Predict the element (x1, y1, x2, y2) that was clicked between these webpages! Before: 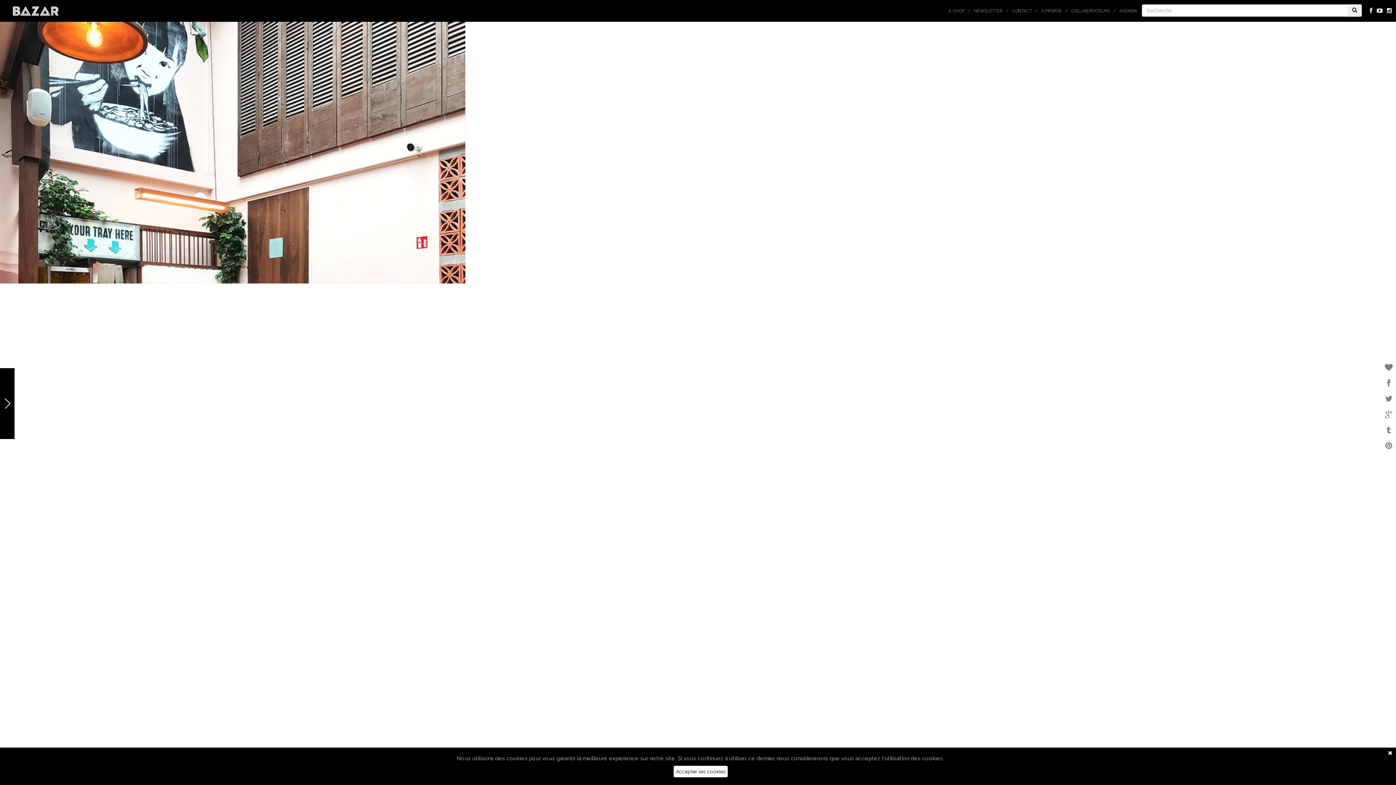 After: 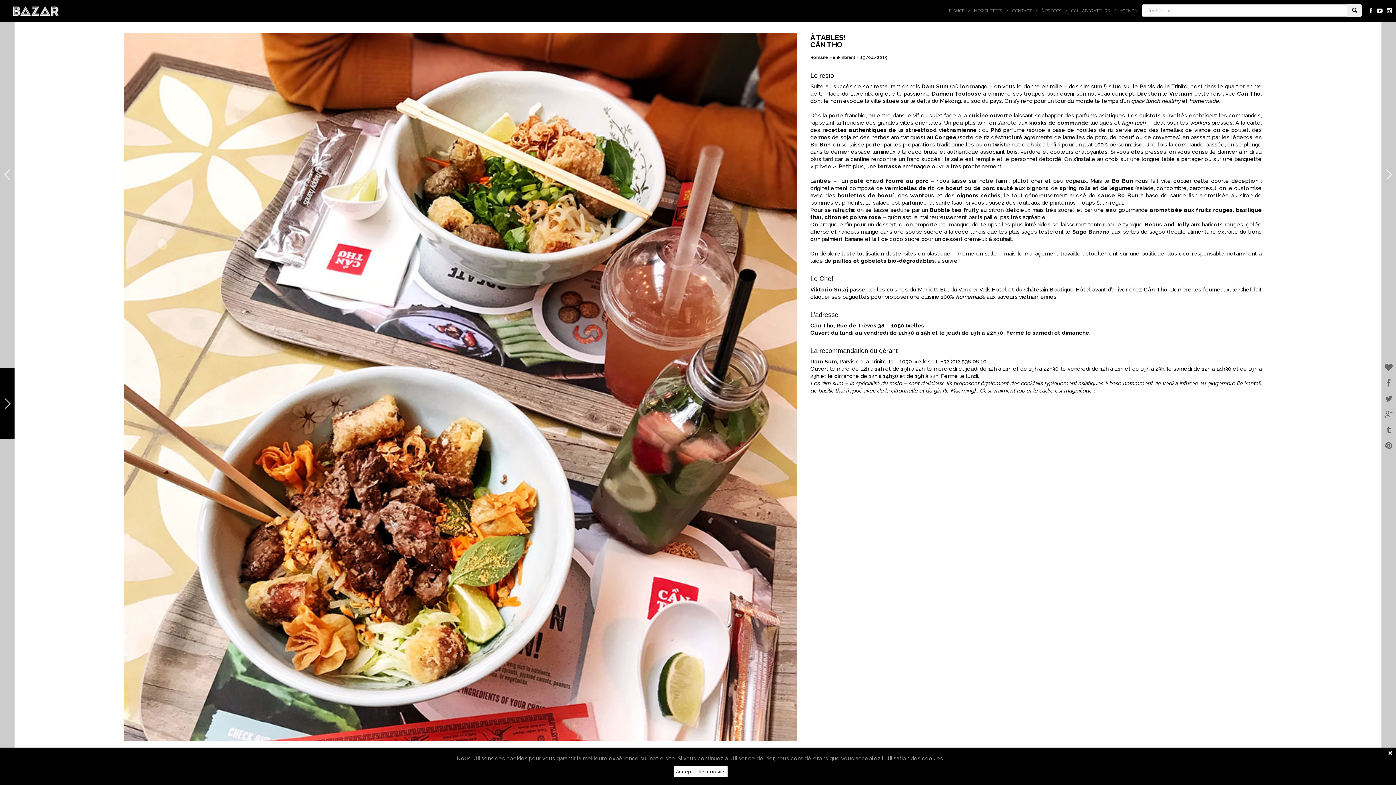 Action: bbox: (46, 139, 418, 166) label: À TABLES!
CÂN THO
19.04.19